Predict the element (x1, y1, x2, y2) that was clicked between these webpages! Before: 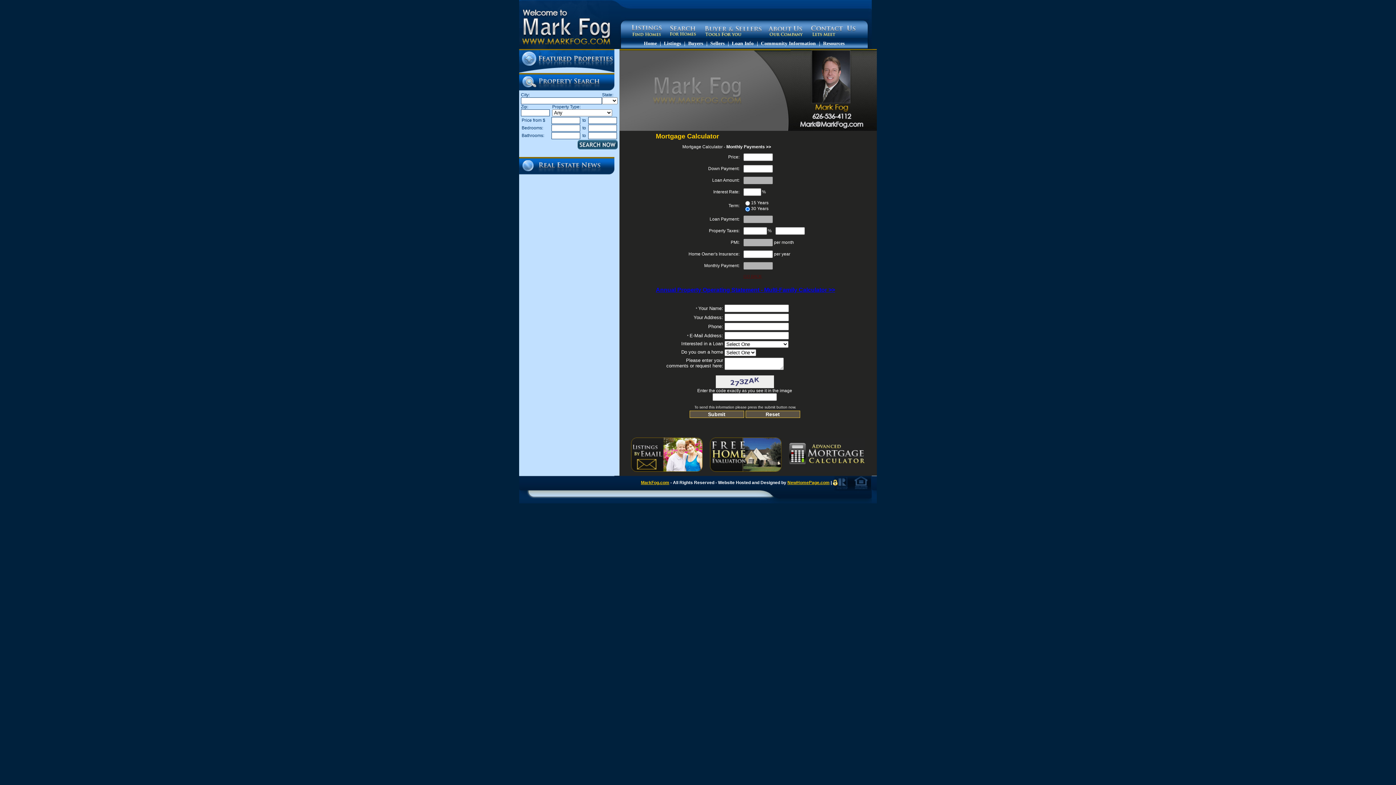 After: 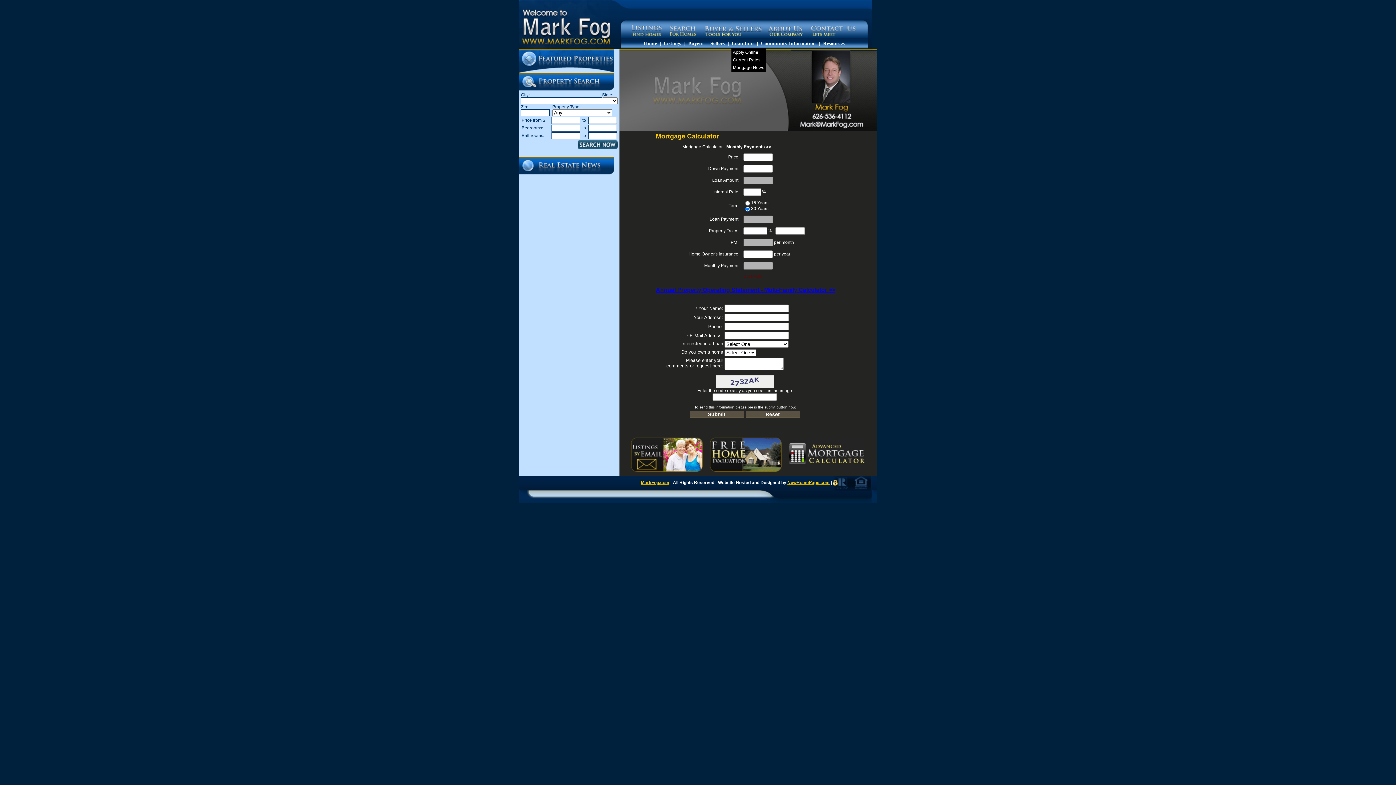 Action: bbox: (732, 40, 754, 46) label: Loan Info	